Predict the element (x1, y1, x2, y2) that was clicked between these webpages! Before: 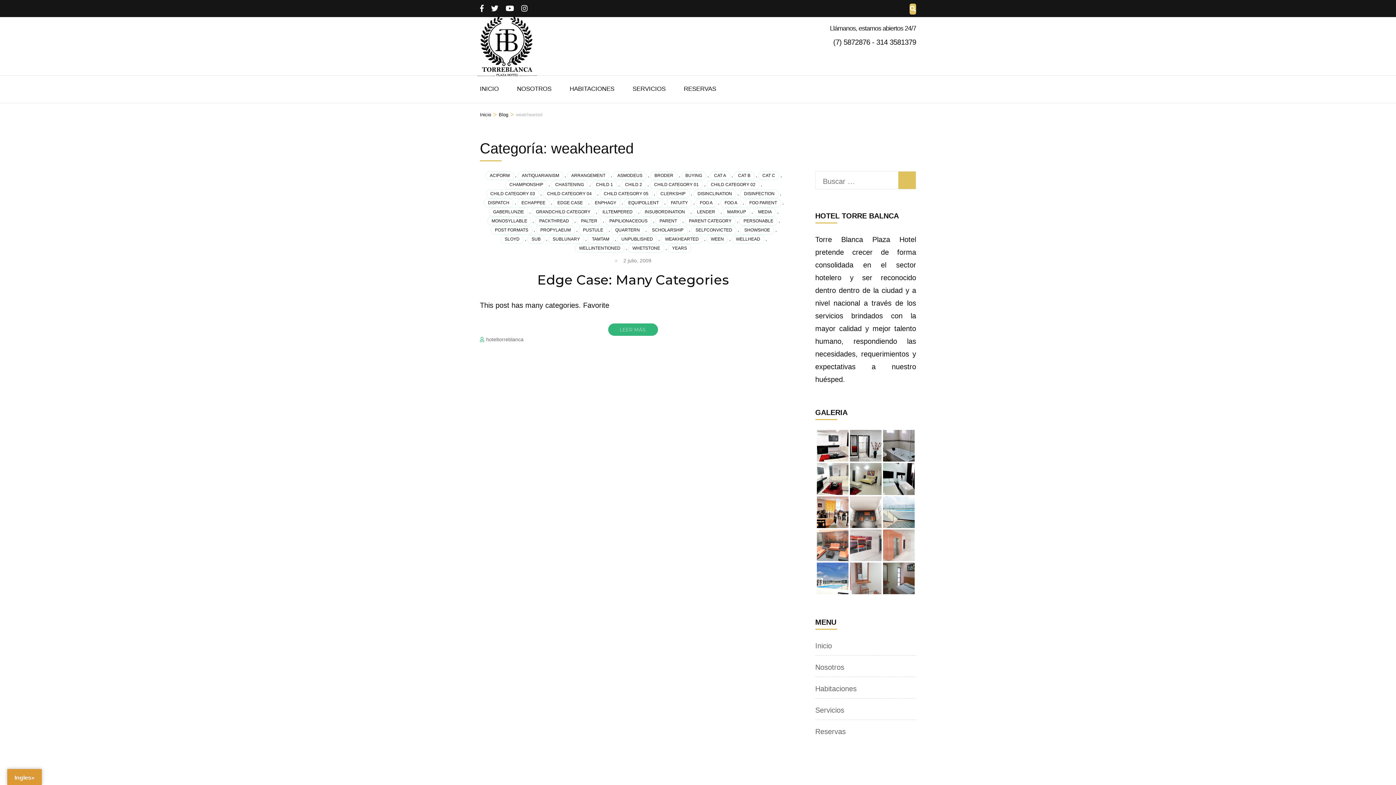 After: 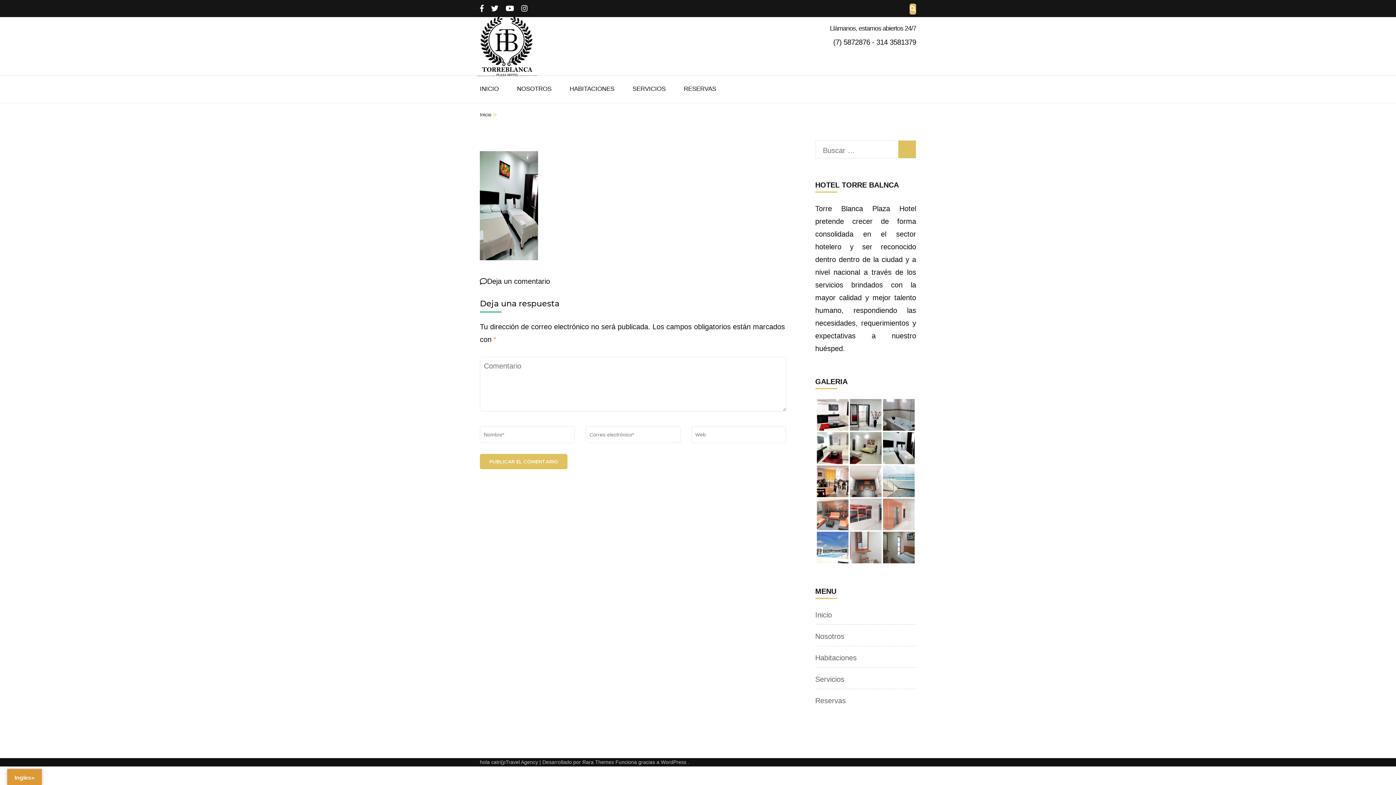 Action: bbox: (883, 465, 914, 473)